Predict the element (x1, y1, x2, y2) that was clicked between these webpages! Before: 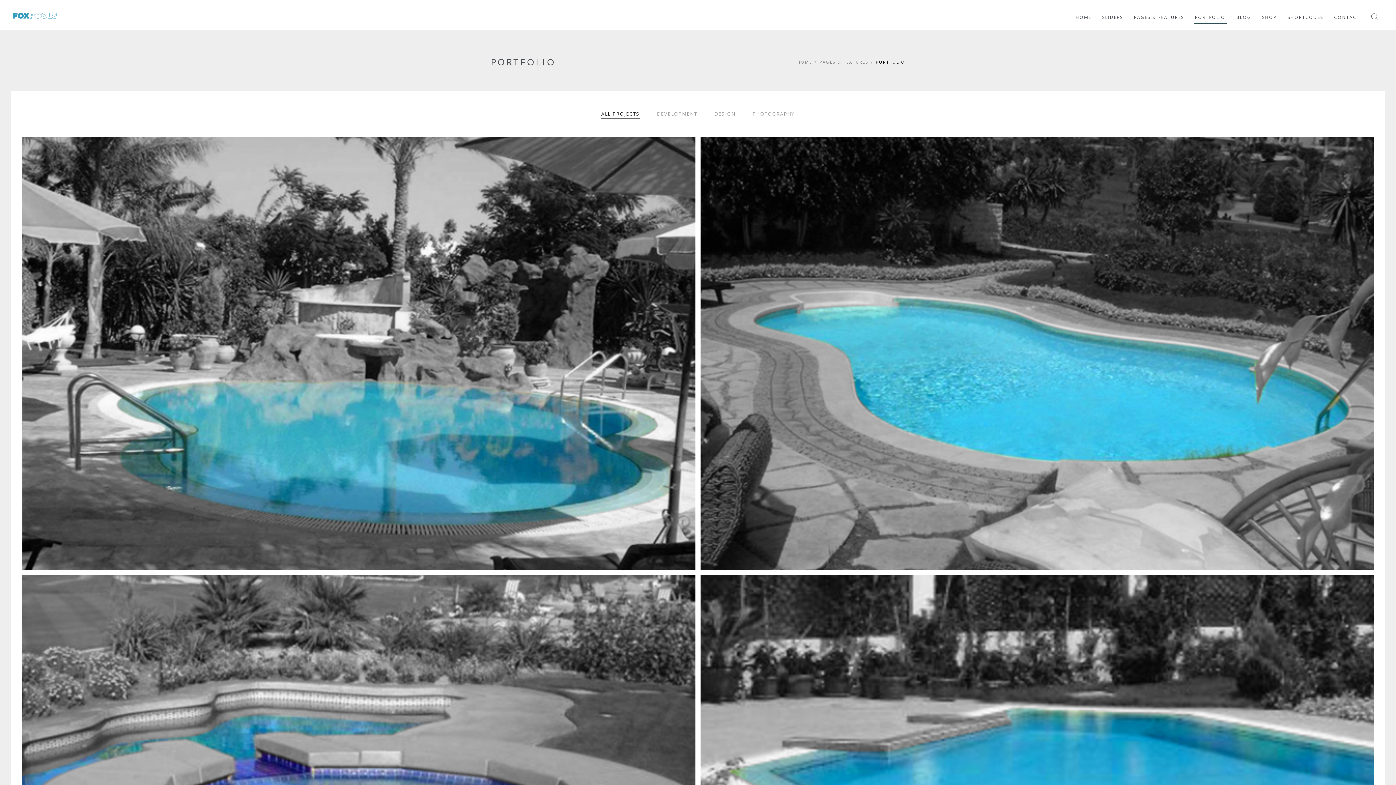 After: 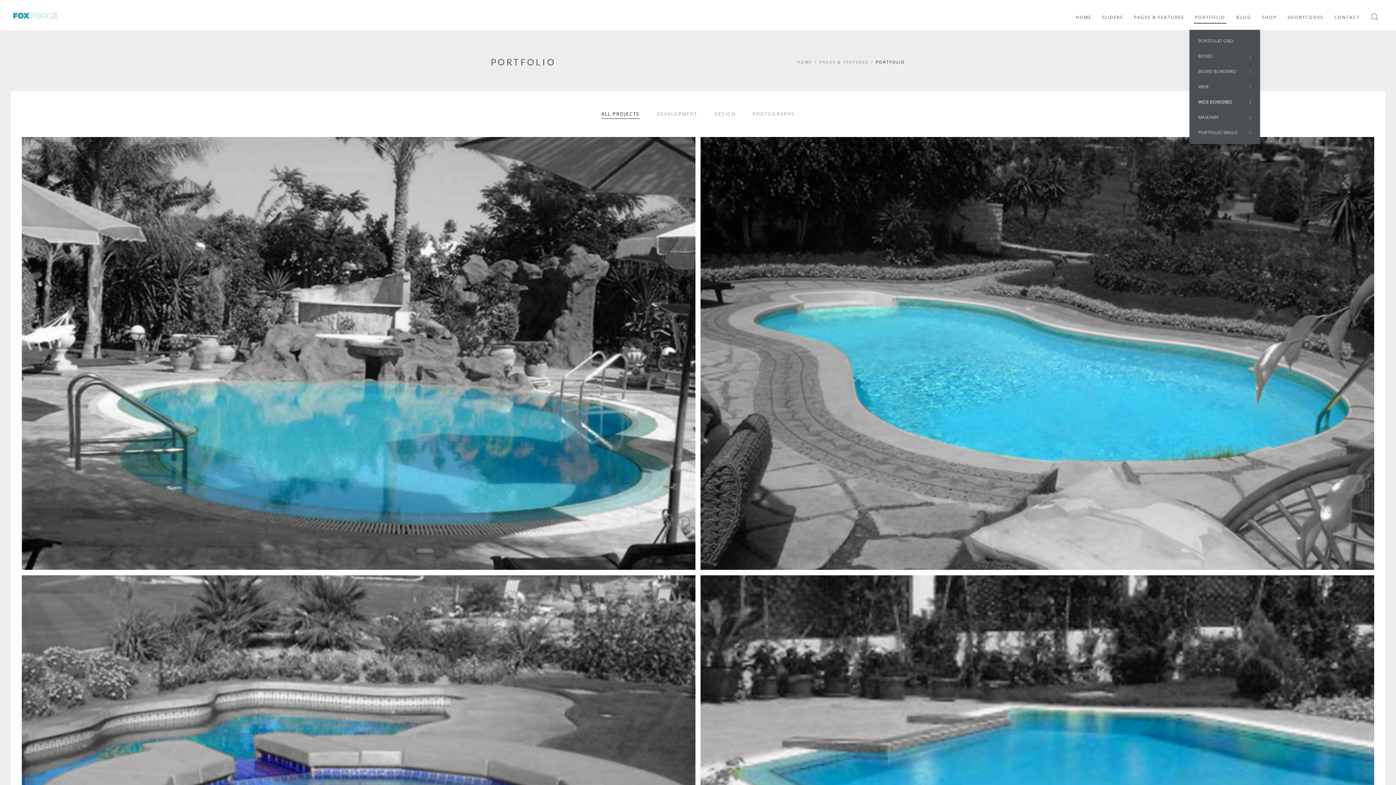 Action: bbox: (1194, 0, 1226, 23) label: PORTFOLIO